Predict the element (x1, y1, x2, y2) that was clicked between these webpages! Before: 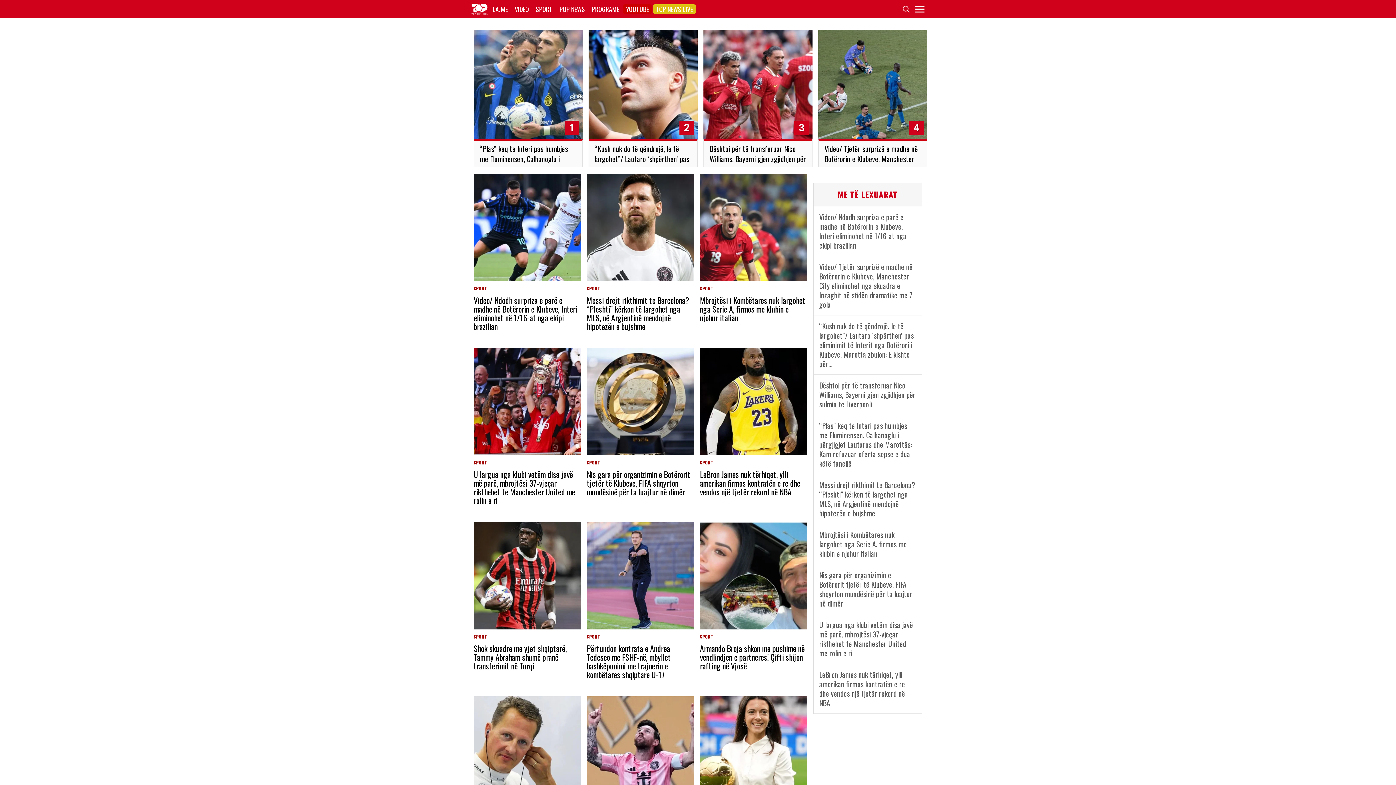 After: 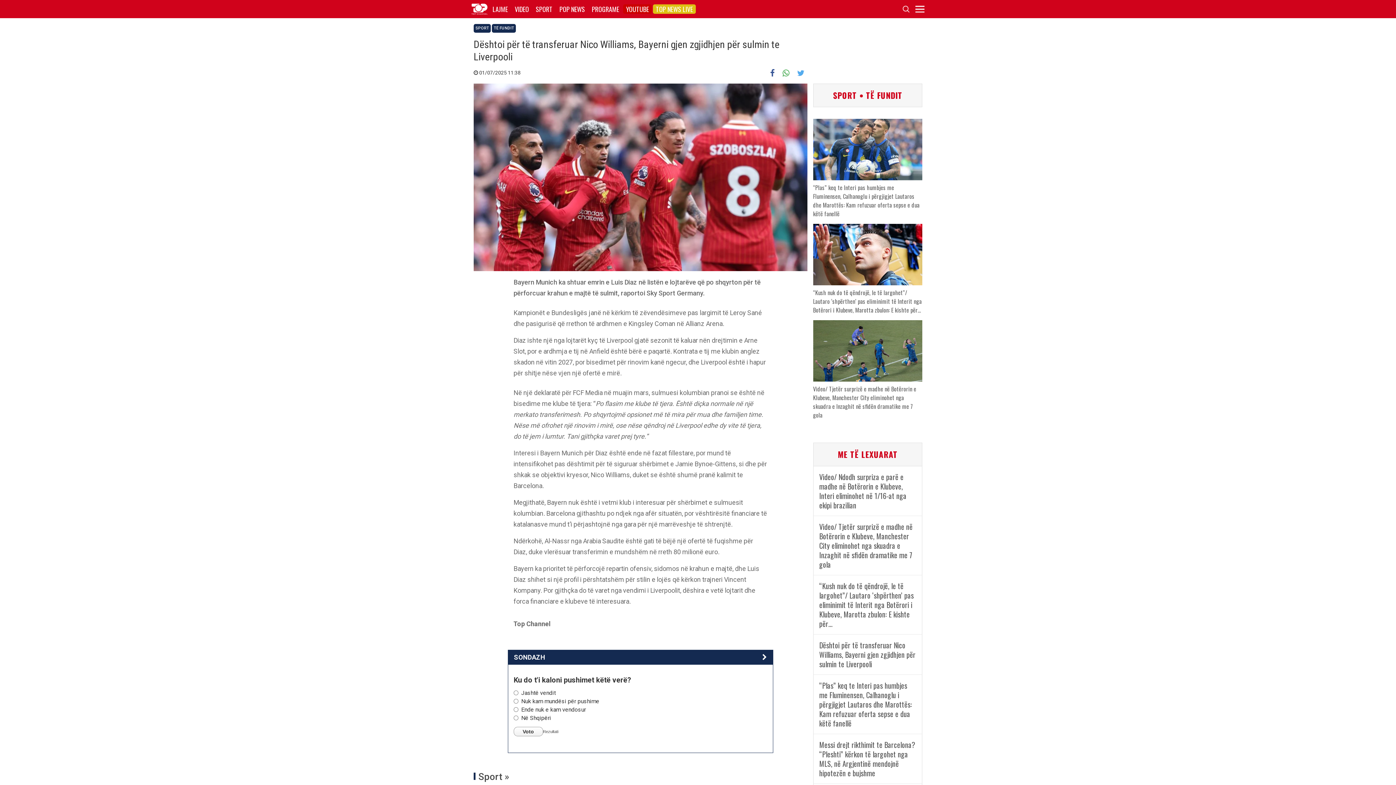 Action: bbox: (813, 374, 922, 415) label: Dështoi për të transferuar Nico Williams, Bayerni gjen zgjidhjen për sulmin te Liverpooli